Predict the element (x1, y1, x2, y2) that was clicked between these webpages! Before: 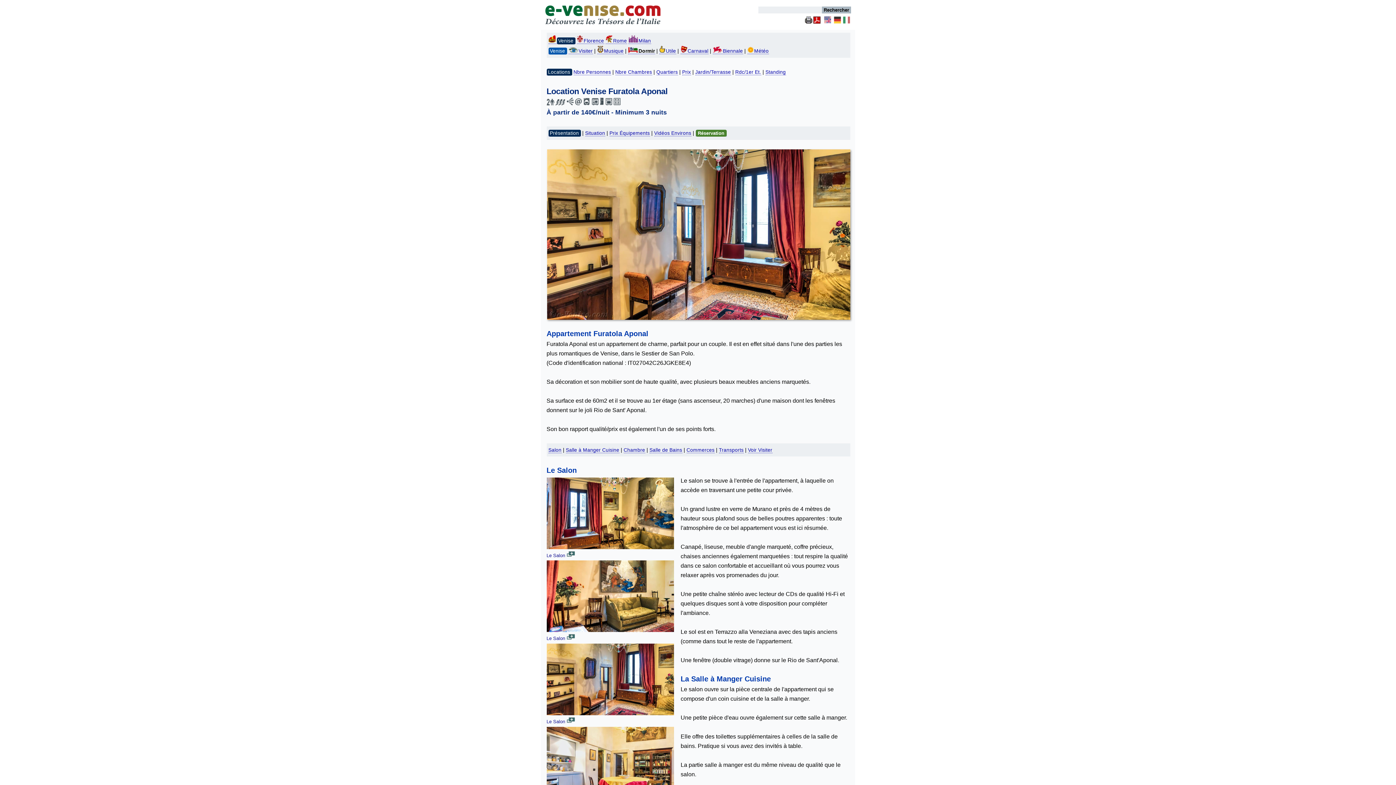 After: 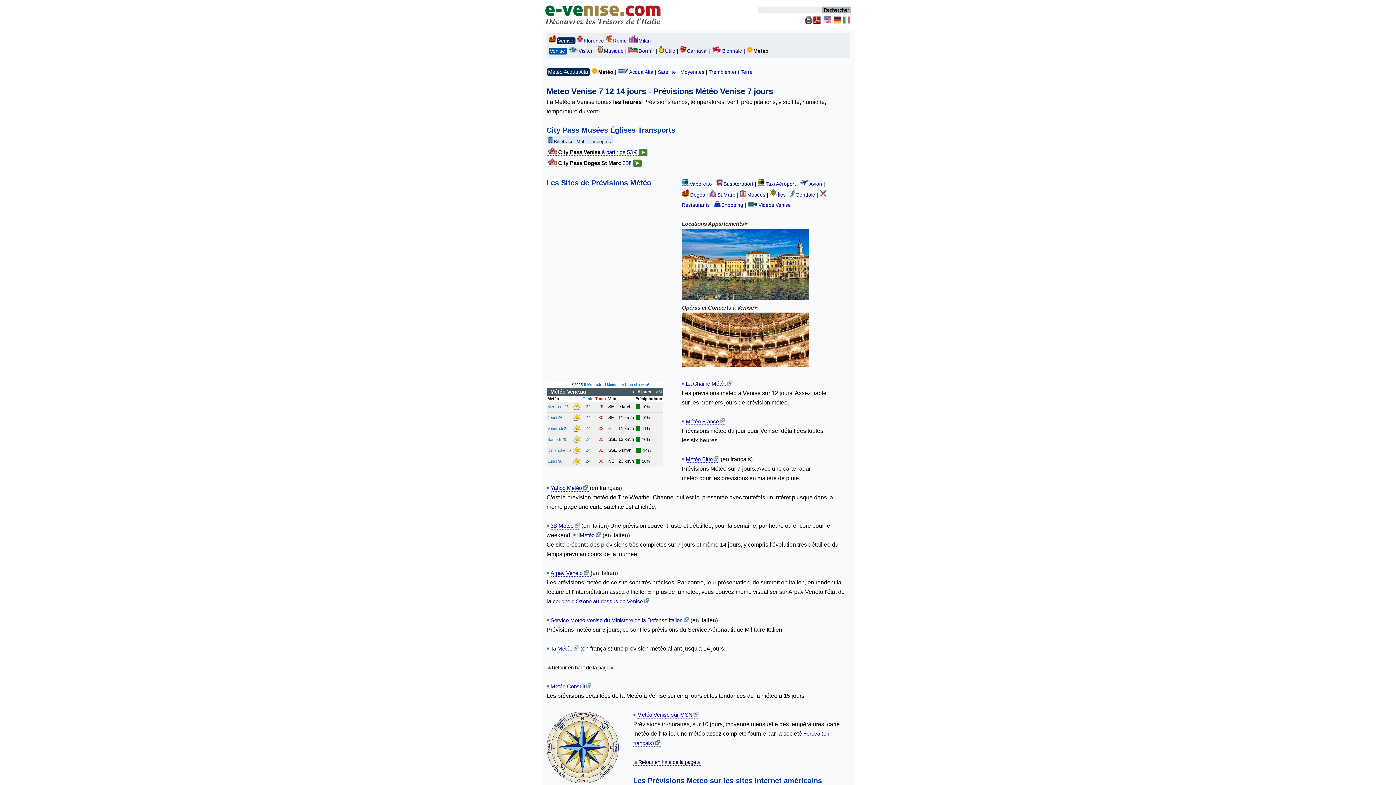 Action: label: Météo bbox: (747, 48, 768, 54)